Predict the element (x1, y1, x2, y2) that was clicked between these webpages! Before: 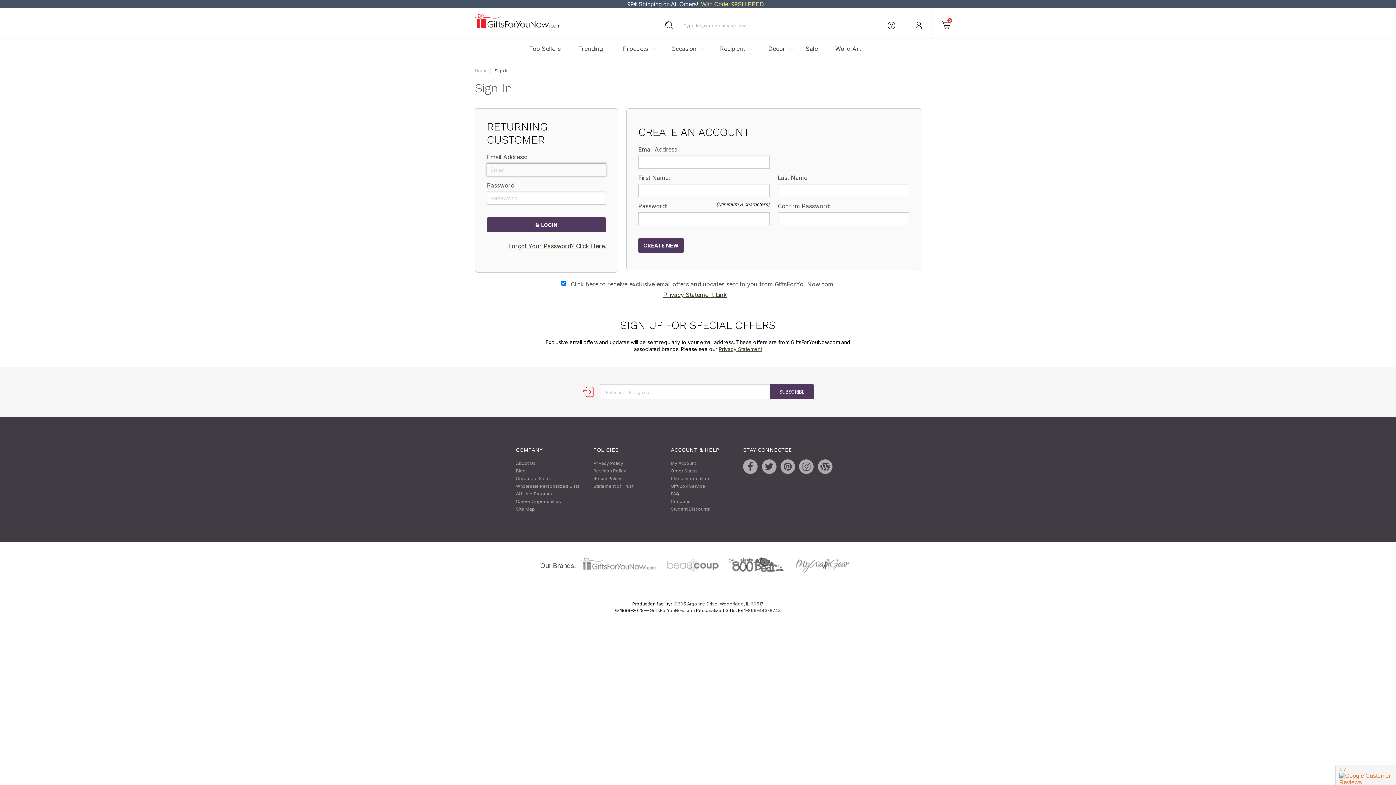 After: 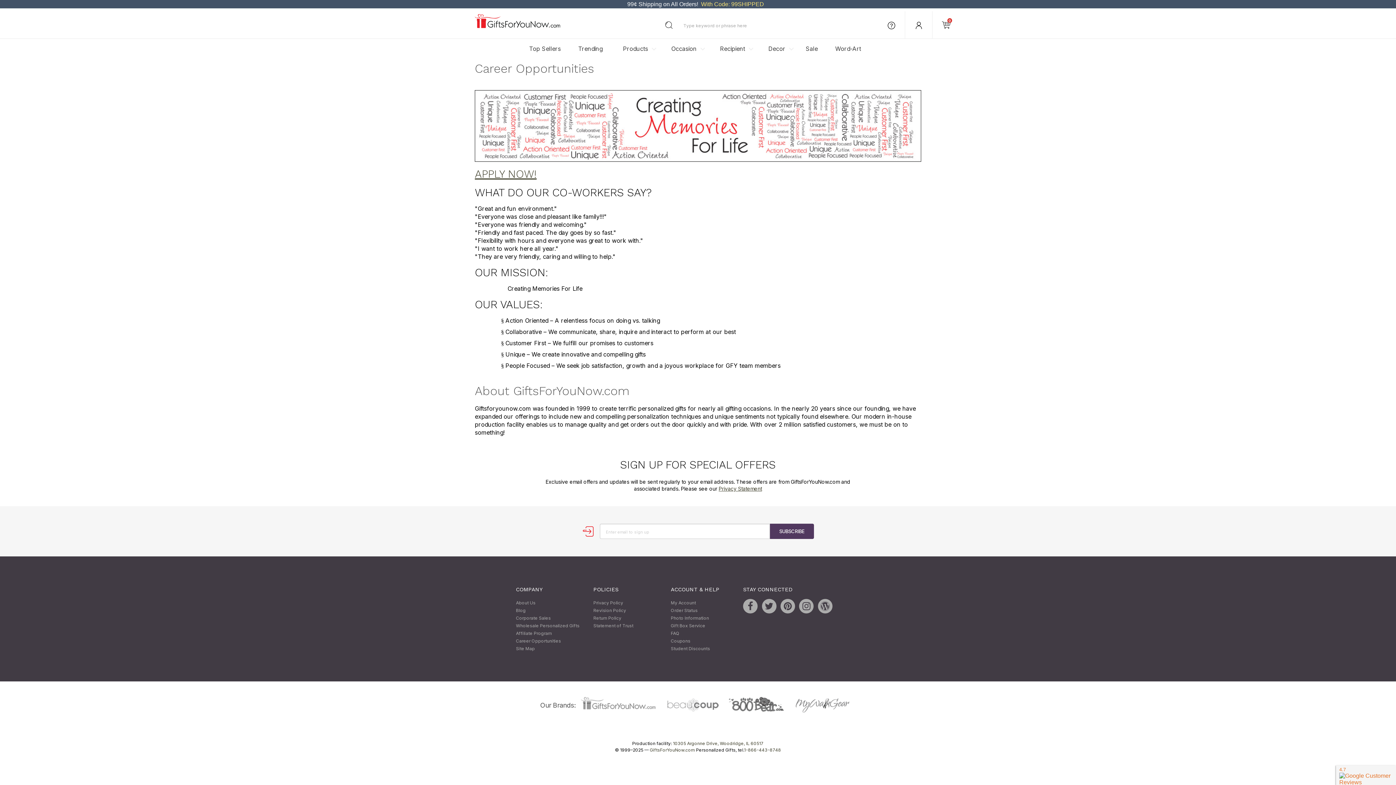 Action: label: Career Opportunities bbox: (516, 497, 585, 505)